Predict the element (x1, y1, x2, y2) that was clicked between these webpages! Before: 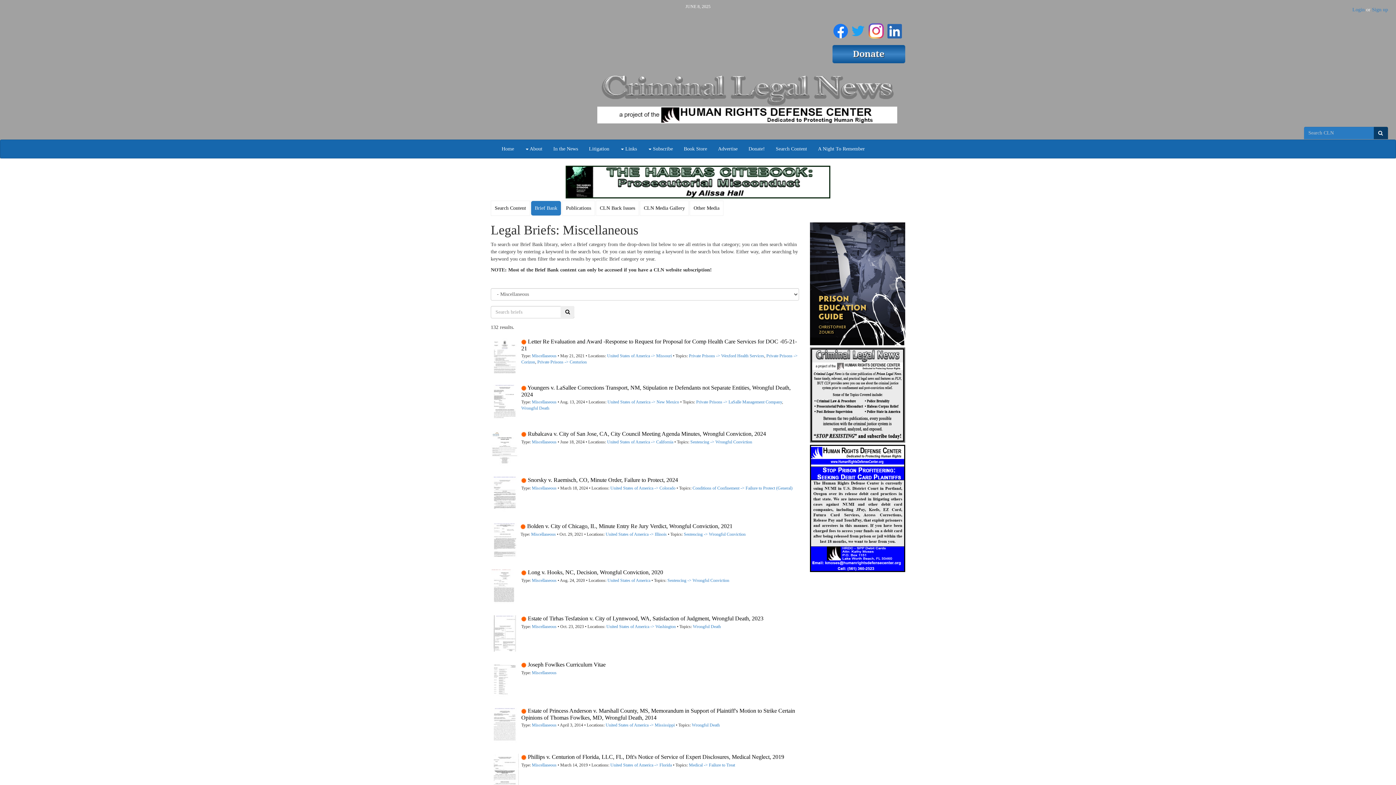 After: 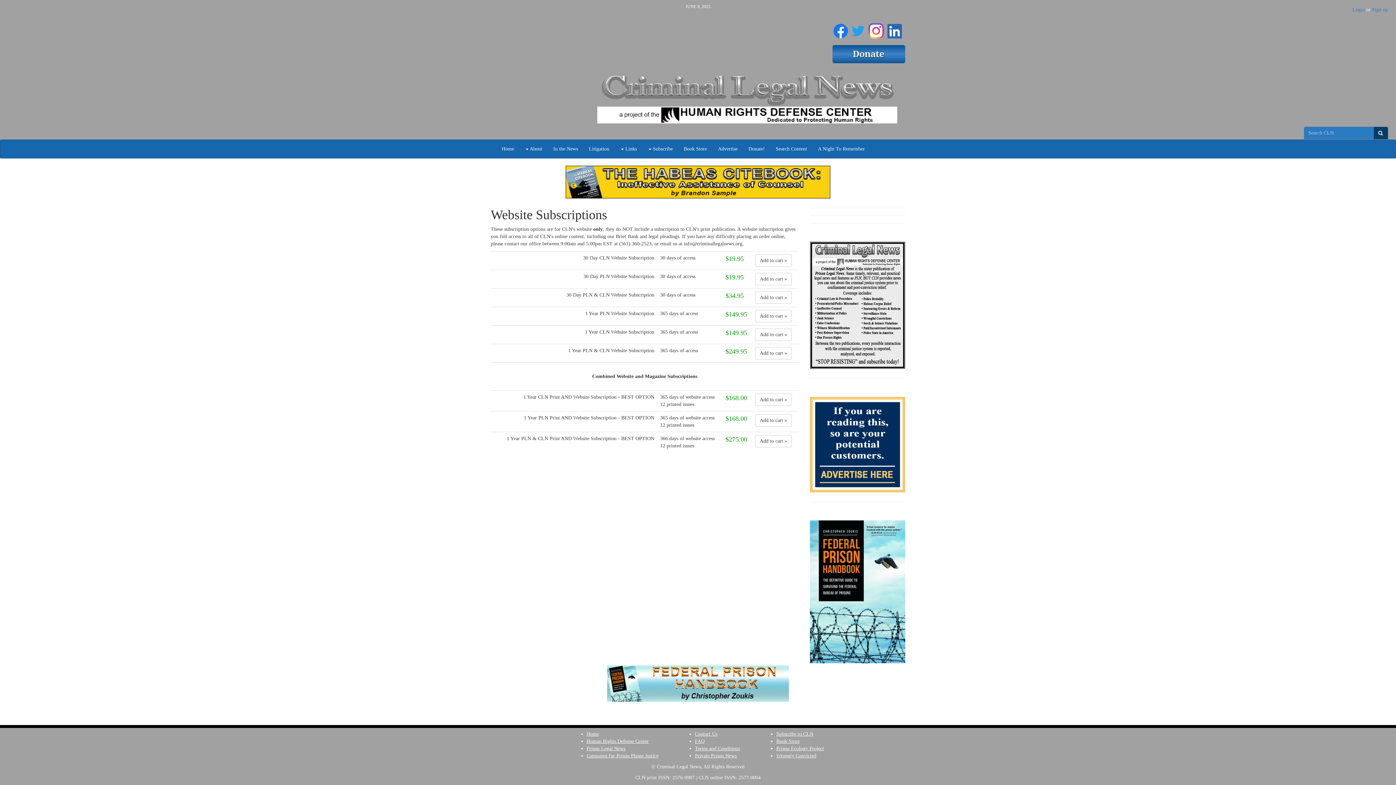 Action: bbox: (521, 708, 526, 714)